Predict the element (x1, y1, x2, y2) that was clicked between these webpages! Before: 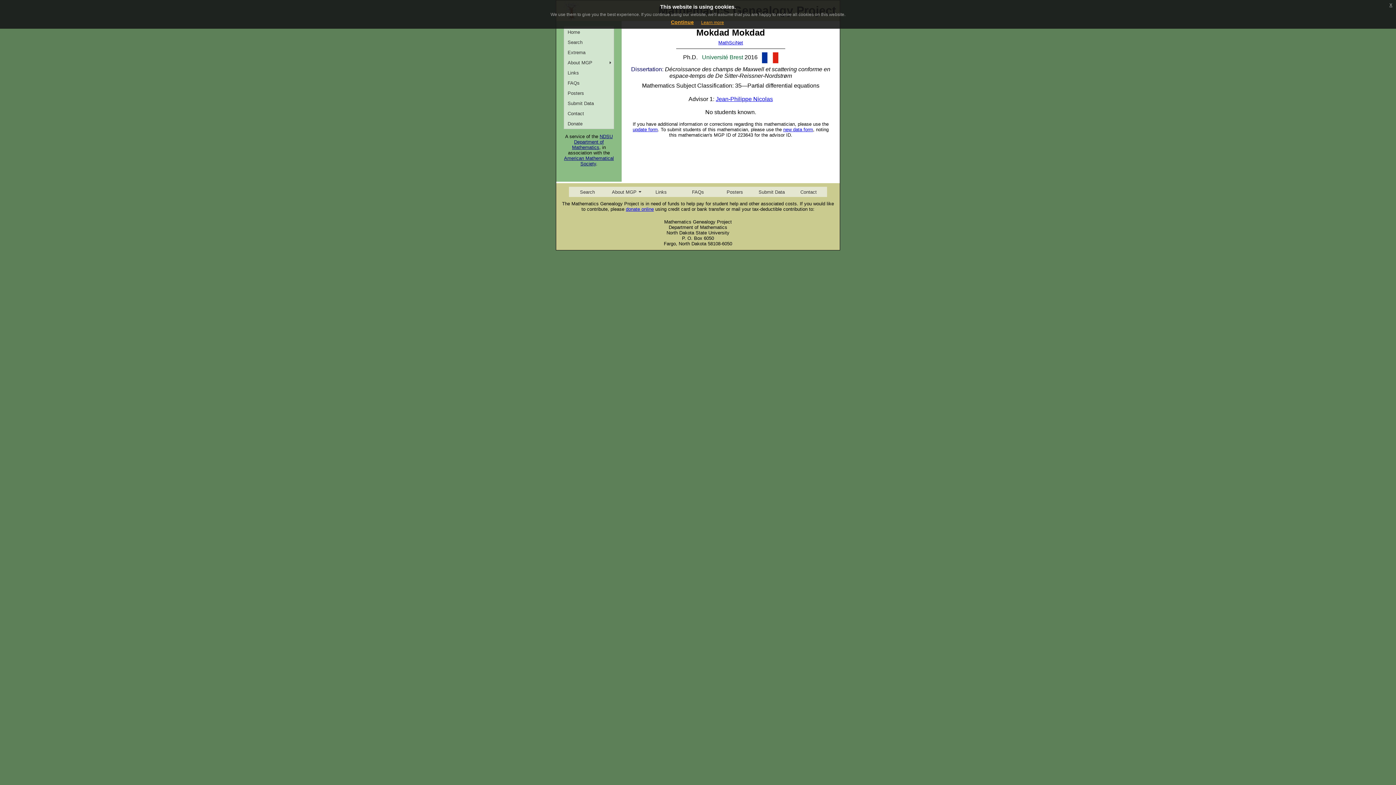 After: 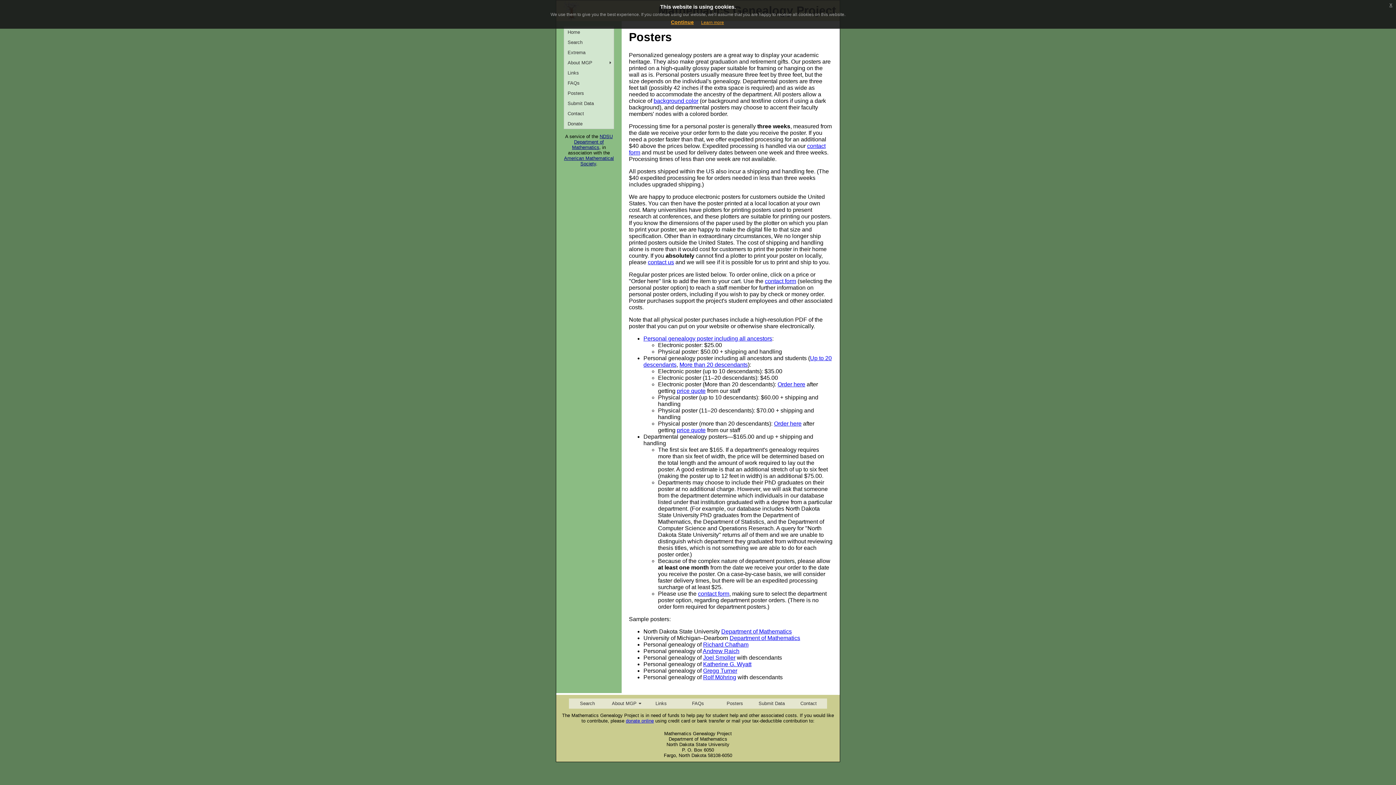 Action: label: Posters bbox: (564, 88, 613, 98)